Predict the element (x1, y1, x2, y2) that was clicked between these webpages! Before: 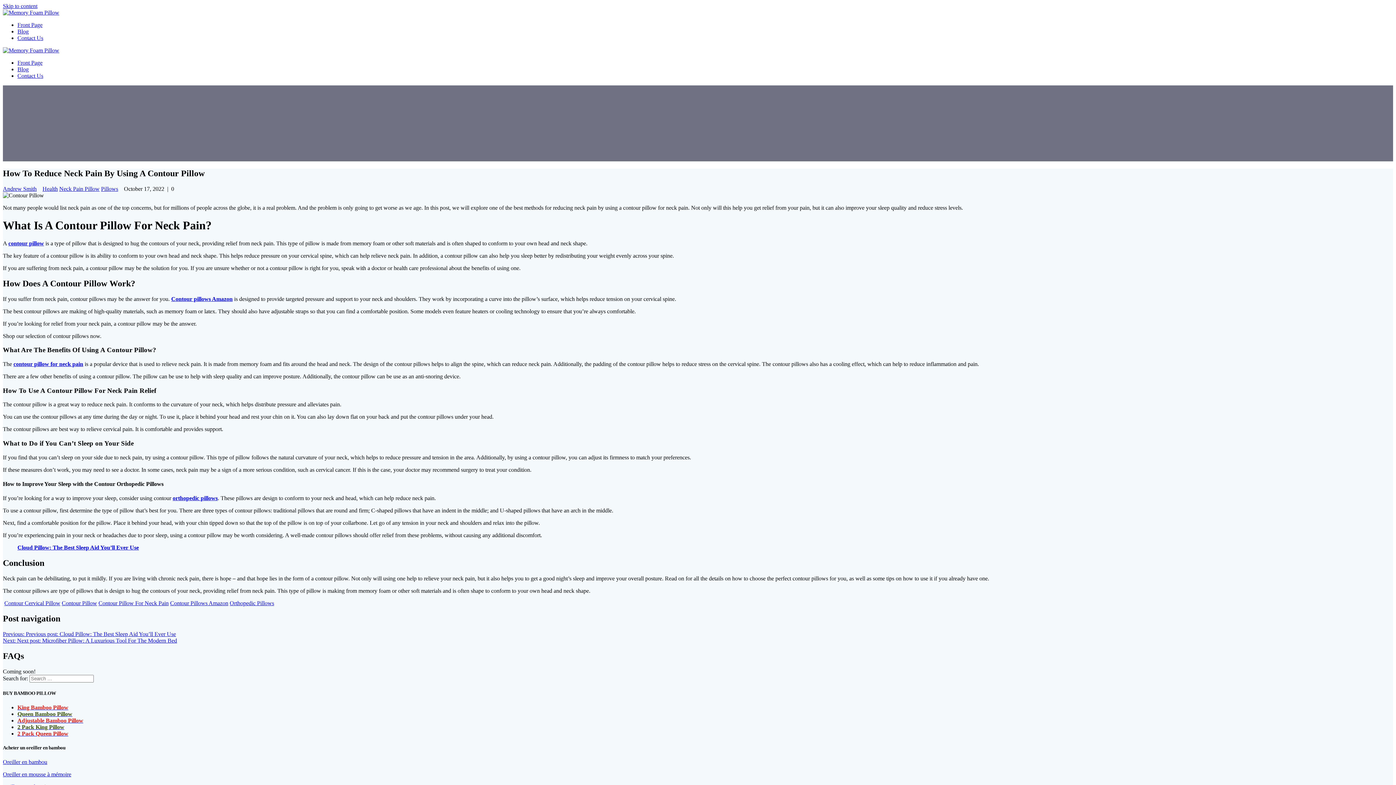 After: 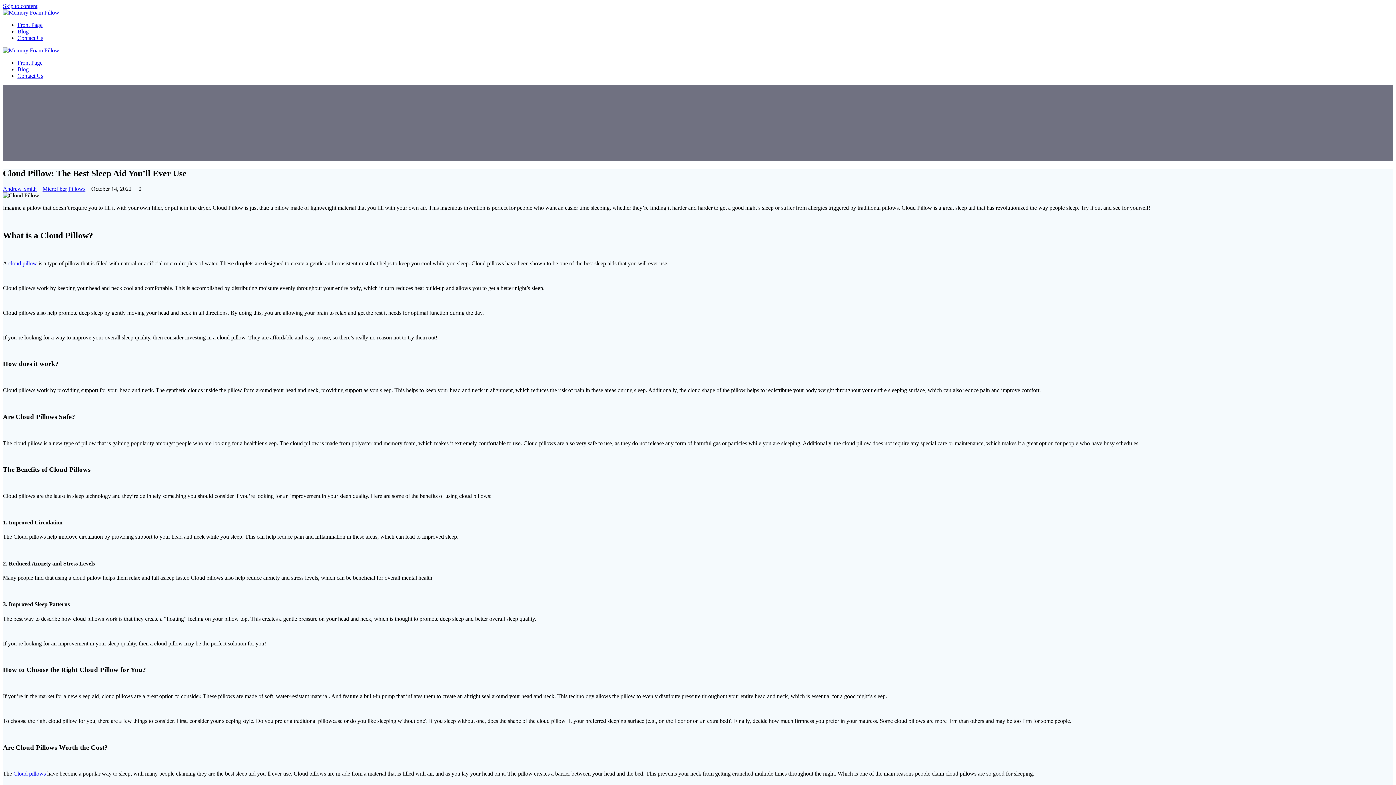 Action: label: Previous: Previous post: Cloud Pillow: The Best Sleep Aid You’ll Ever Use bbox: (2, 631, 176, 637)